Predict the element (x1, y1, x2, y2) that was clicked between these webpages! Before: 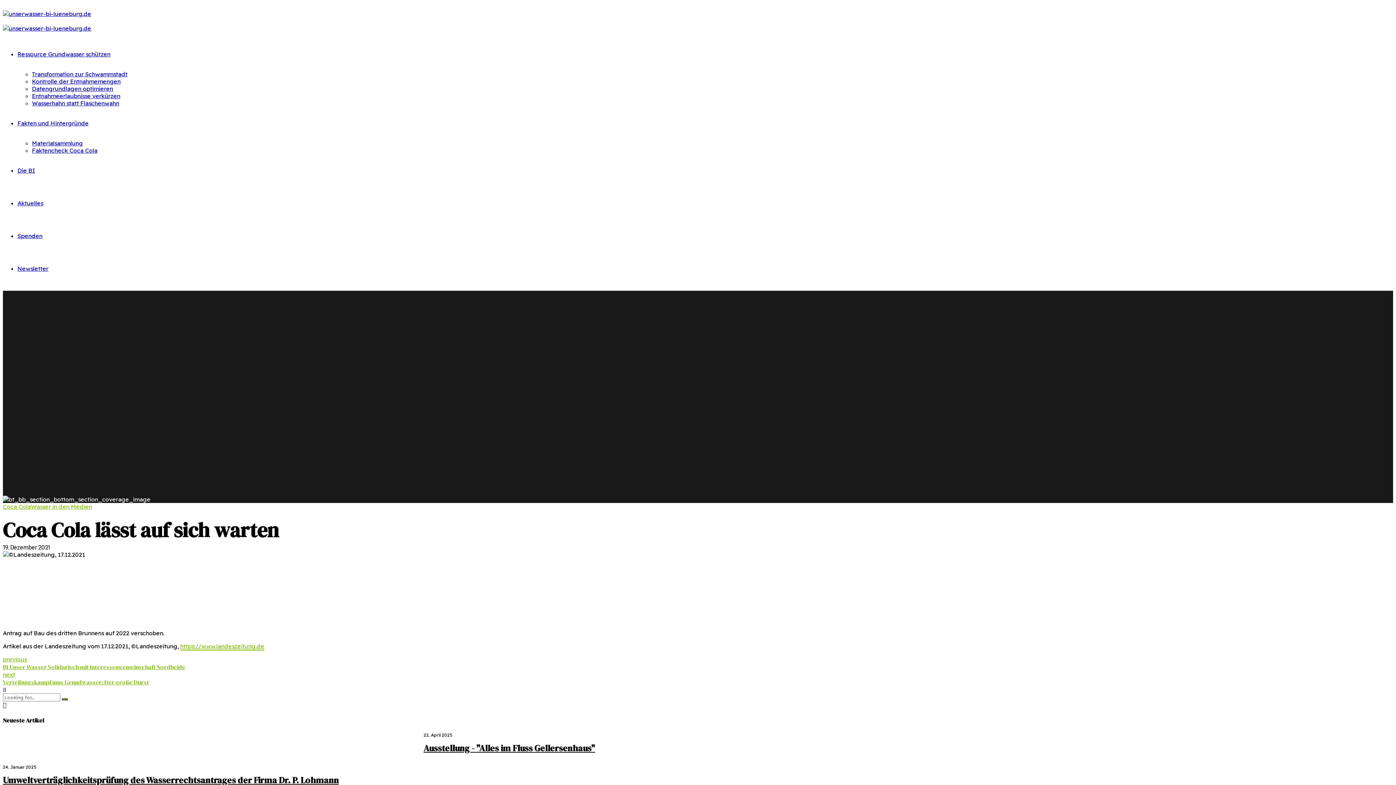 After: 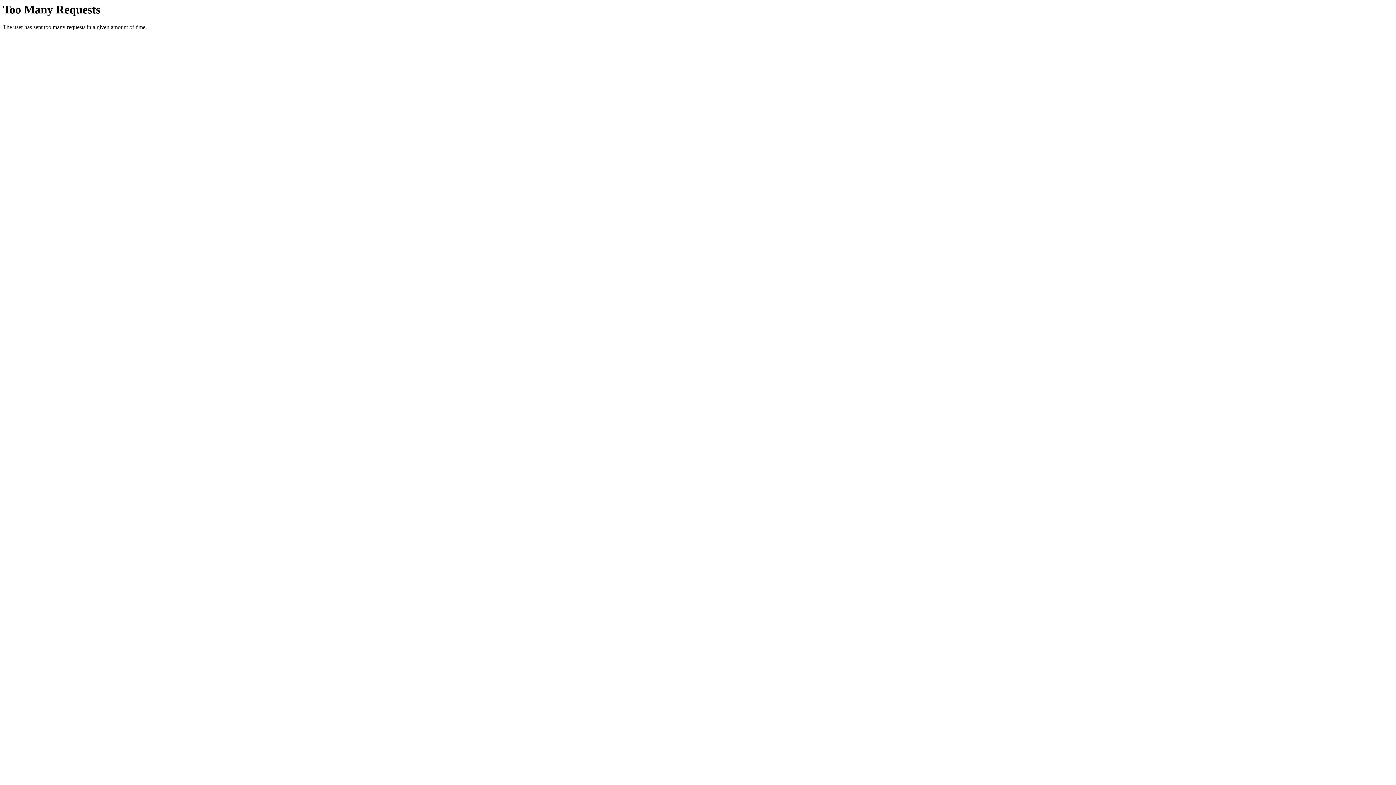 Action: bbox: (2, 24, 91, 32)